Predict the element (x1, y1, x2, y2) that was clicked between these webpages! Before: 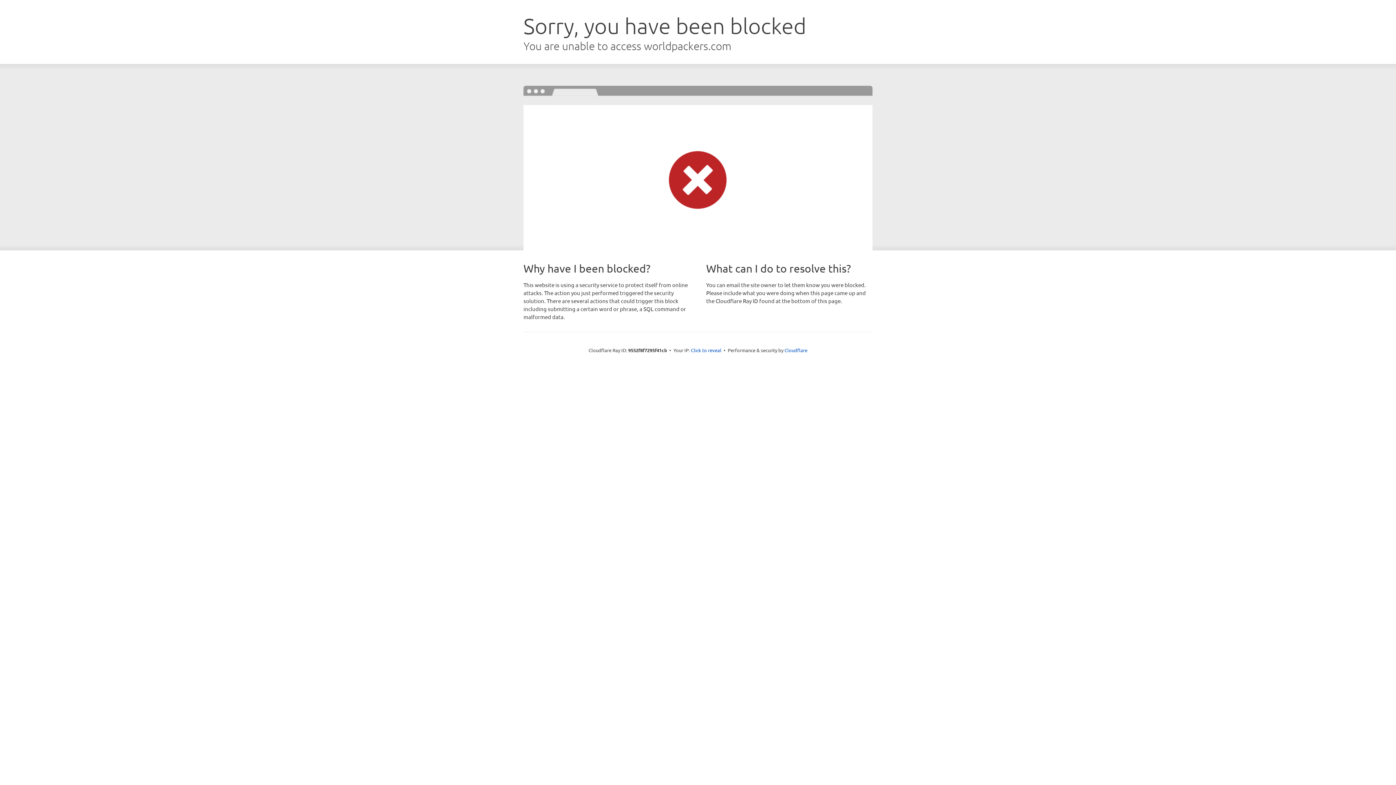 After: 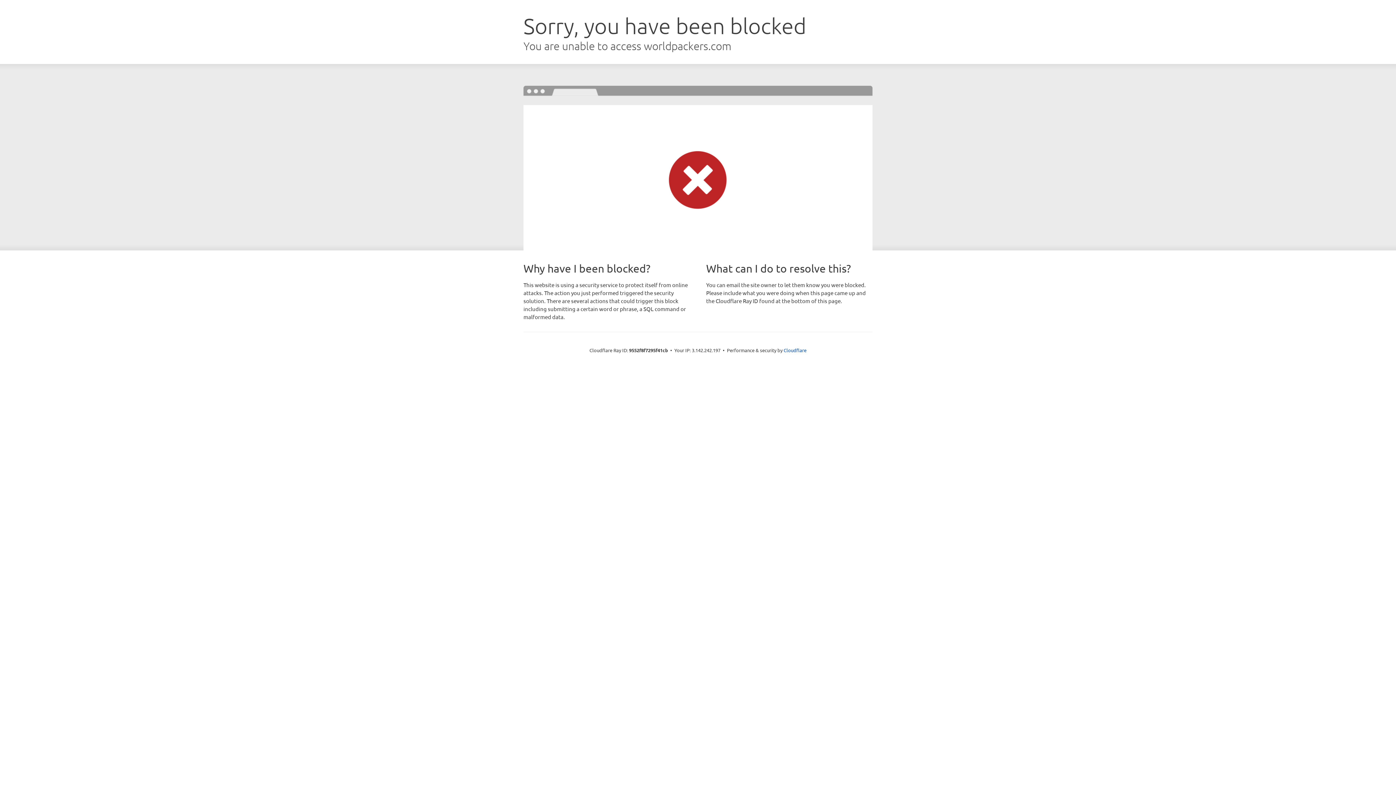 Action: label: Click to reveal bbox: (691, 346, 721, 353)